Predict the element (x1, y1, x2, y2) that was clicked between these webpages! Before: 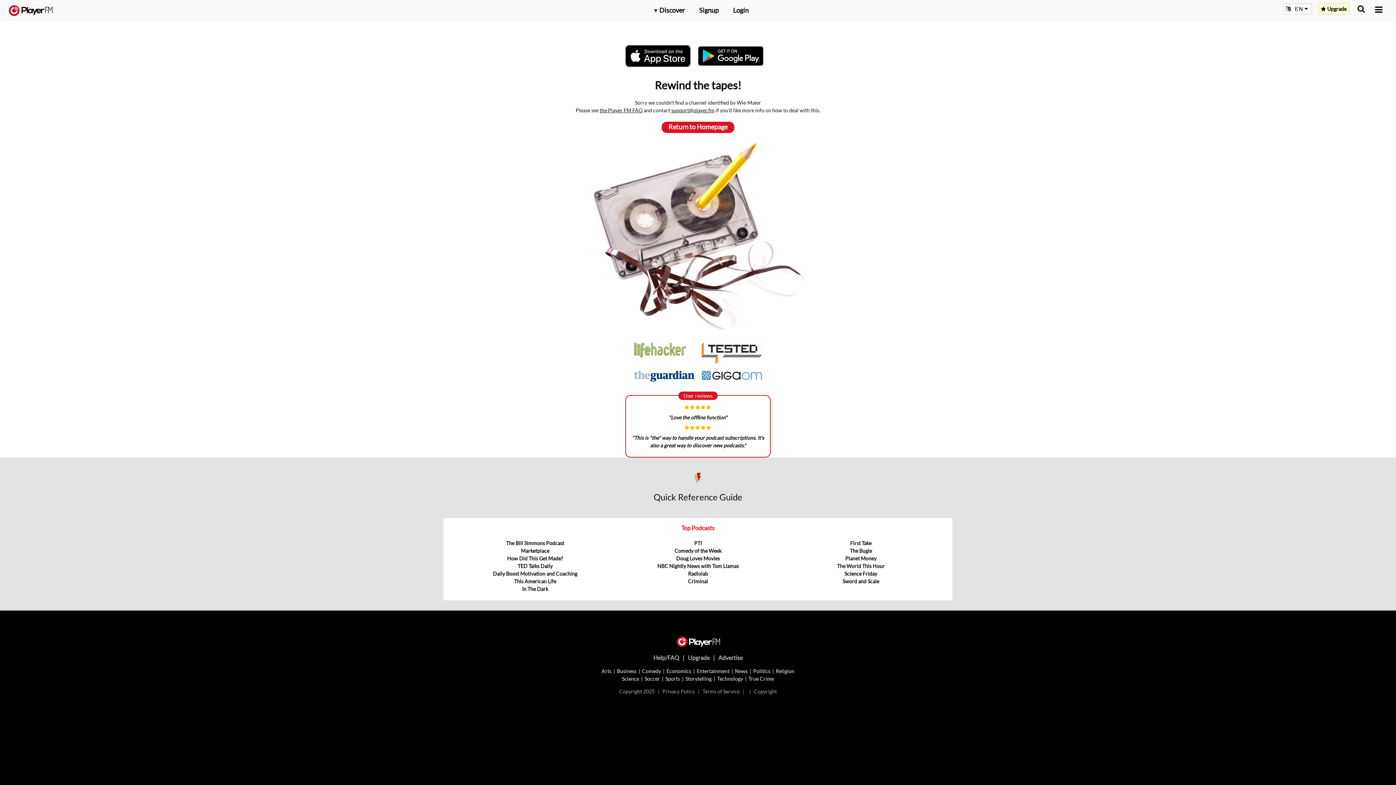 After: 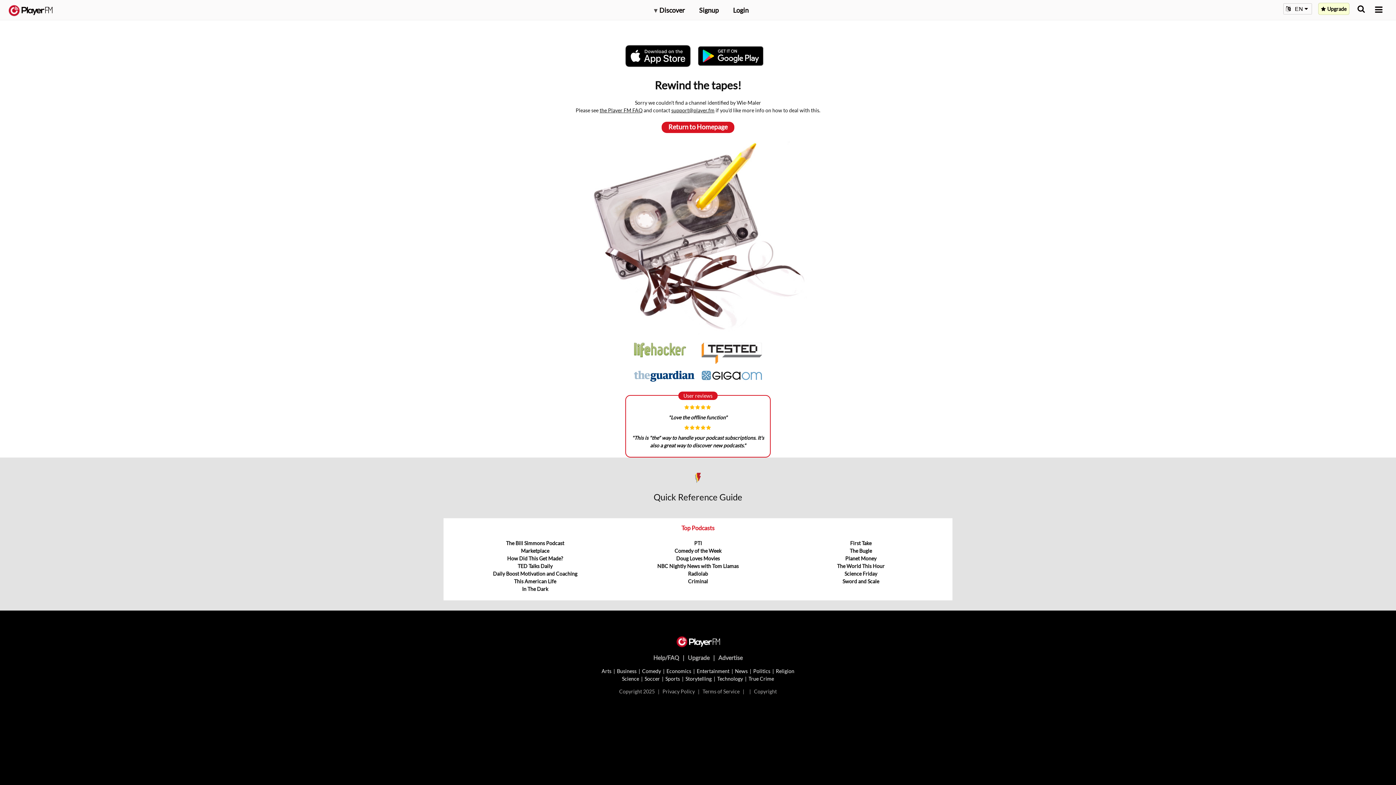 Action: bbox: (599, 107, 642, 113) label: the Player FM FAQ